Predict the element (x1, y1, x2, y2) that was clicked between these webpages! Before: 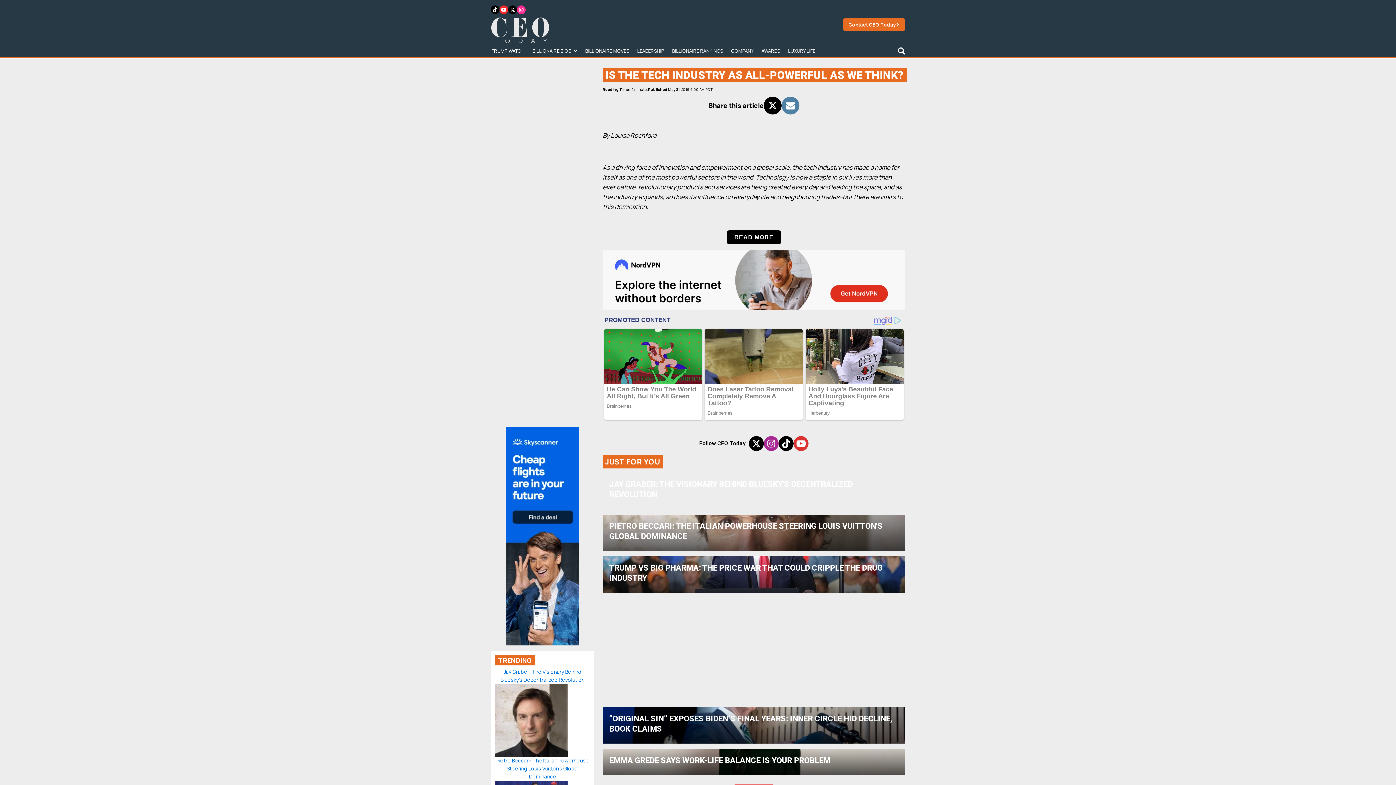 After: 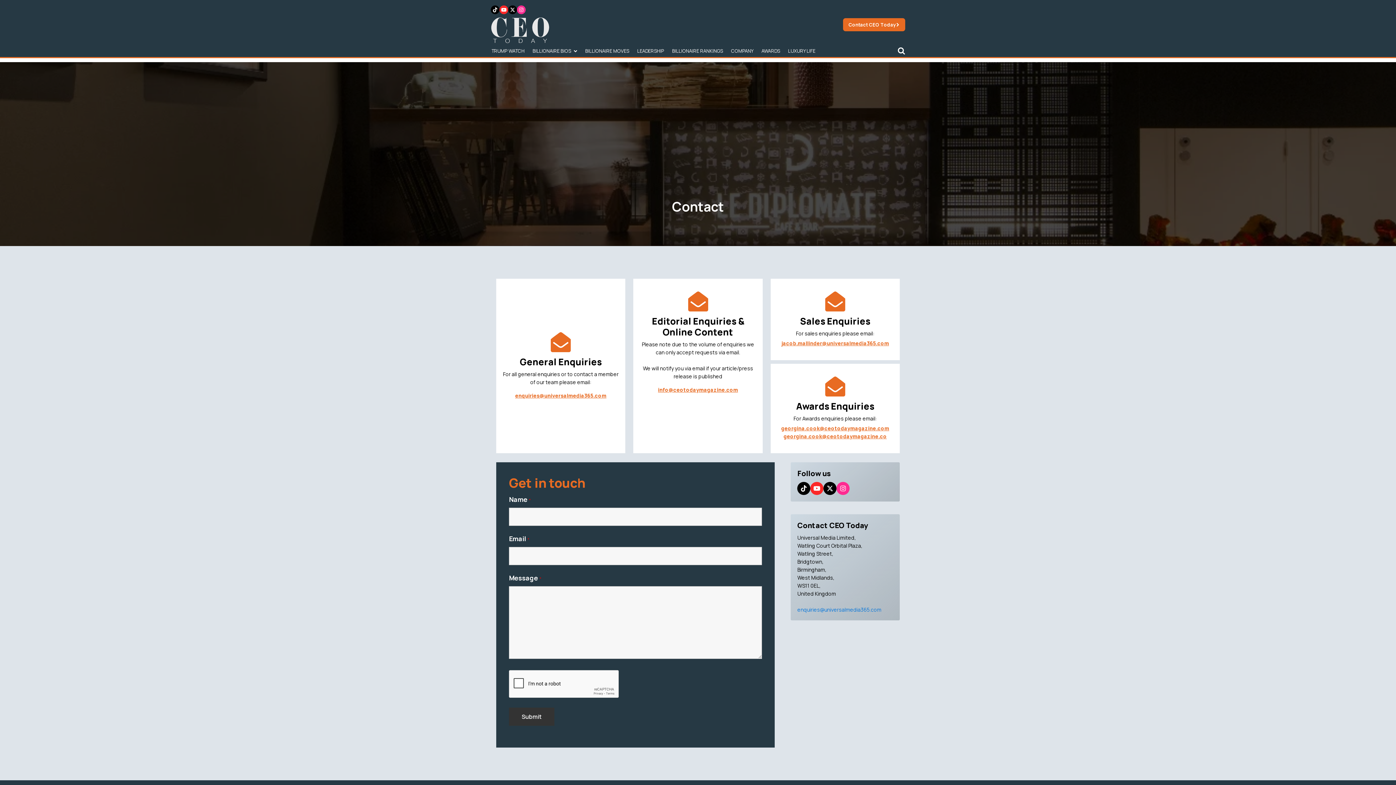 Action: label: Contact CEO Today bbox: (843, 18, 905, 31)